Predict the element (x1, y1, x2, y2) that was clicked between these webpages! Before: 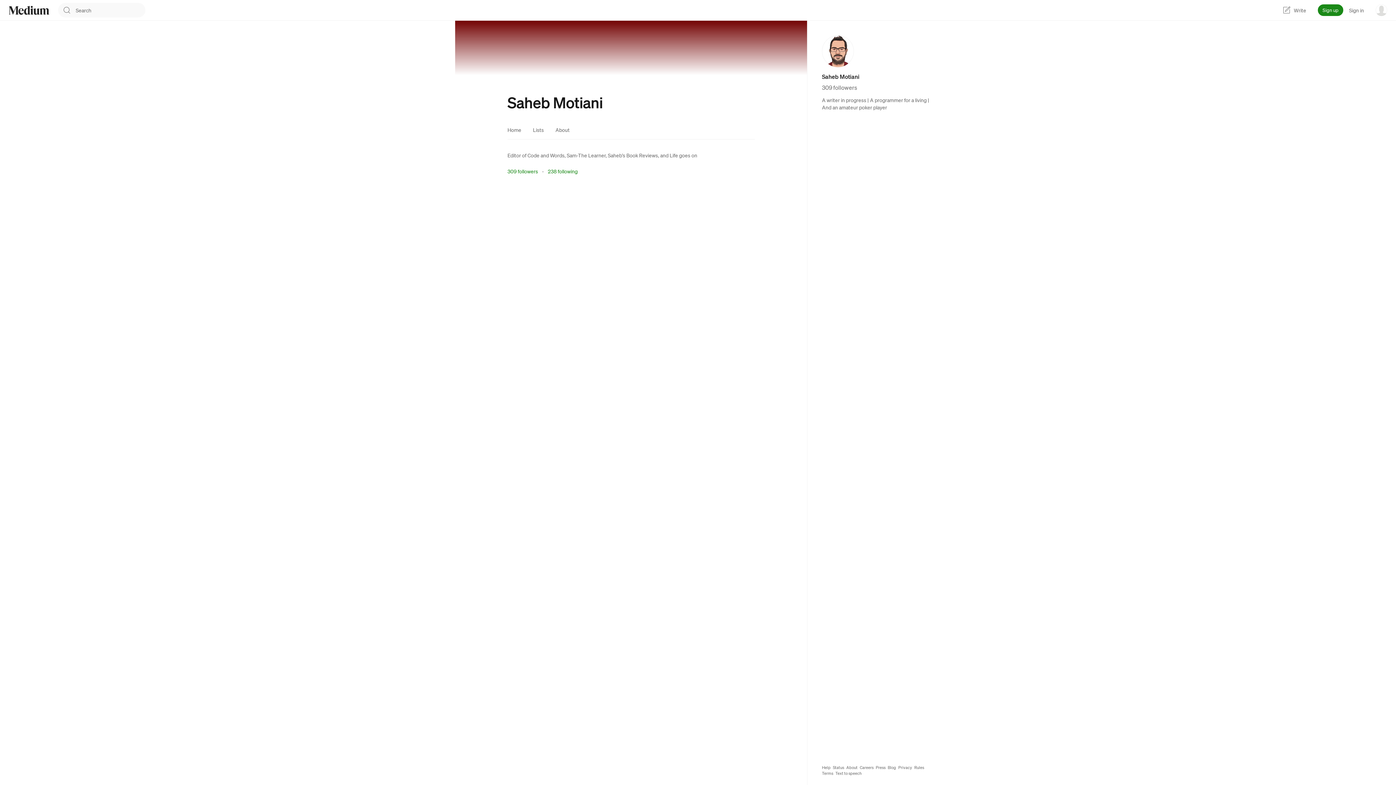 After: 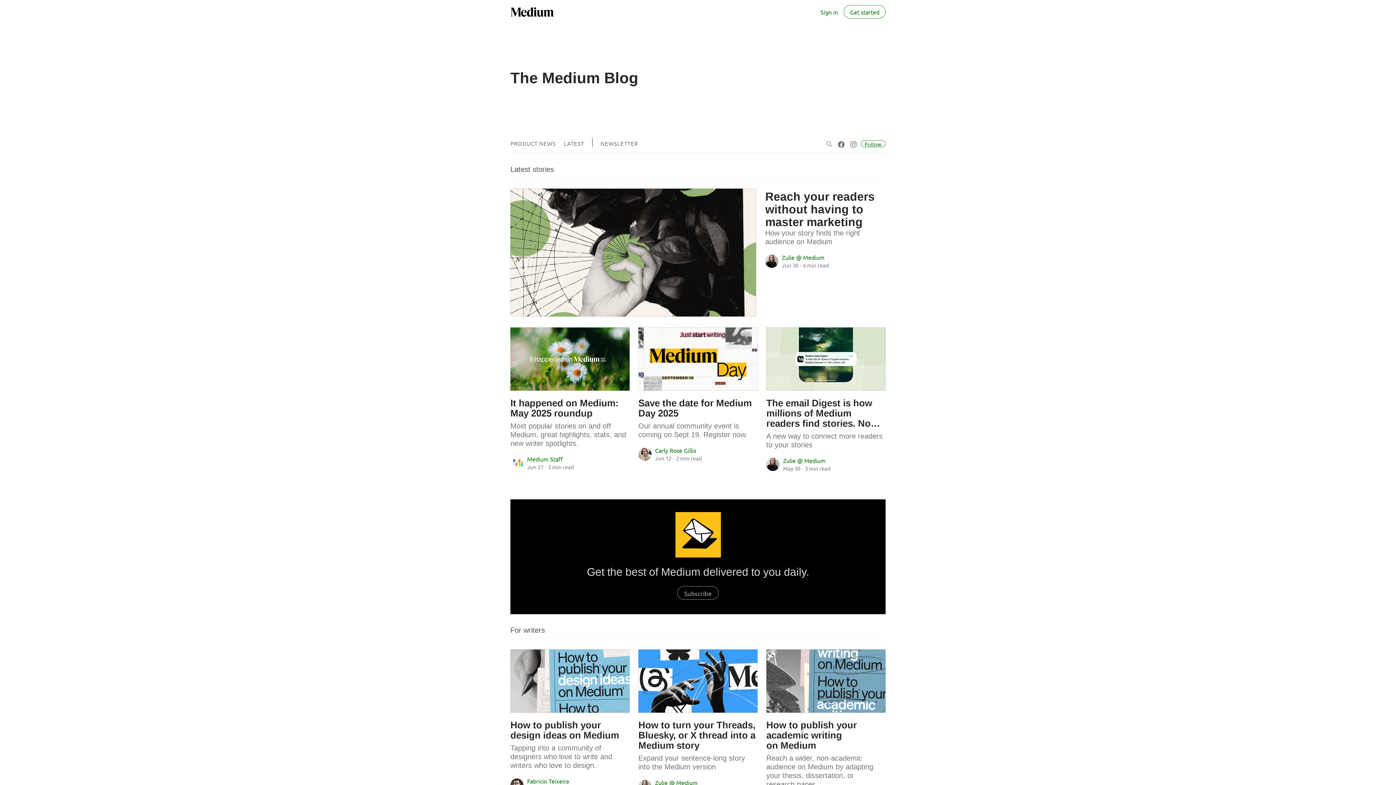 Action: label: Blog bbox: (888, 765, 896, 770)